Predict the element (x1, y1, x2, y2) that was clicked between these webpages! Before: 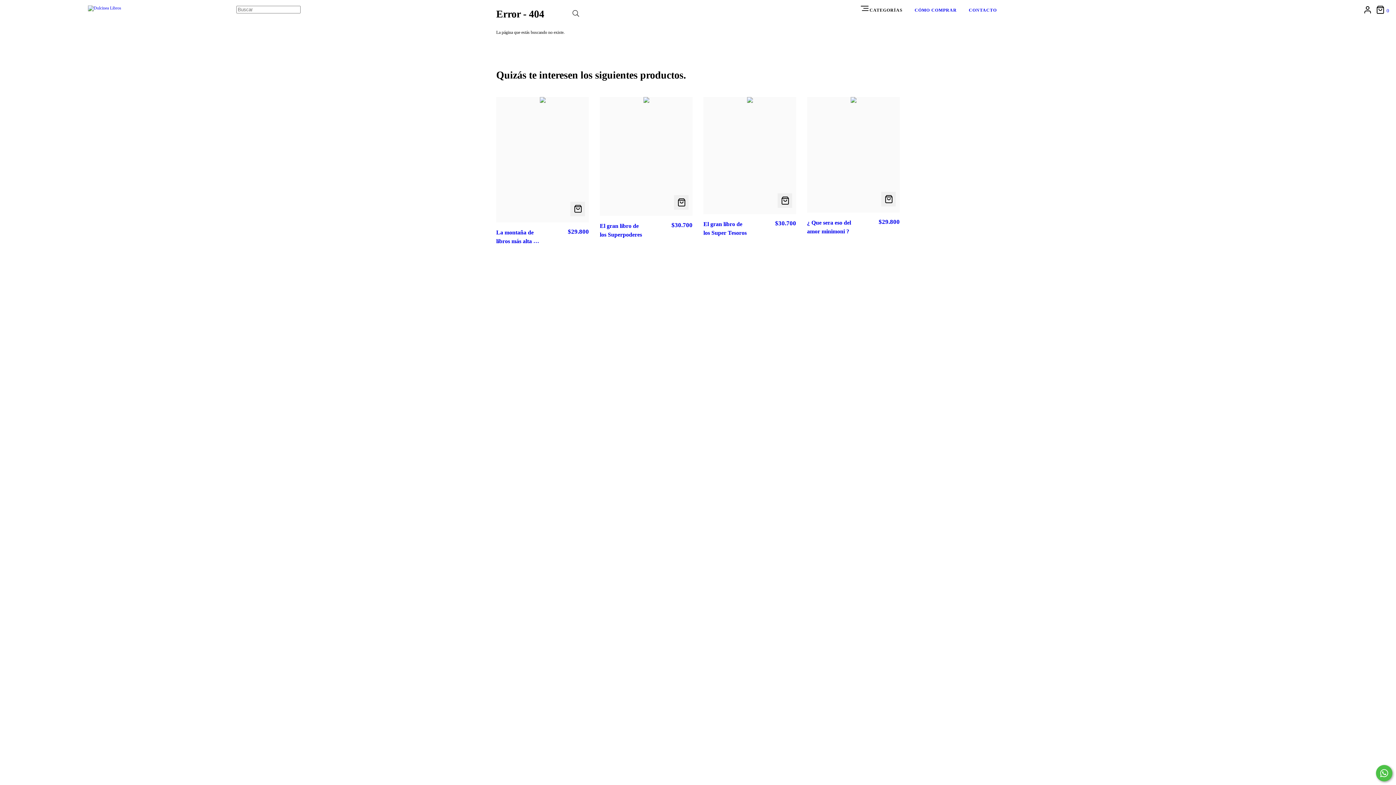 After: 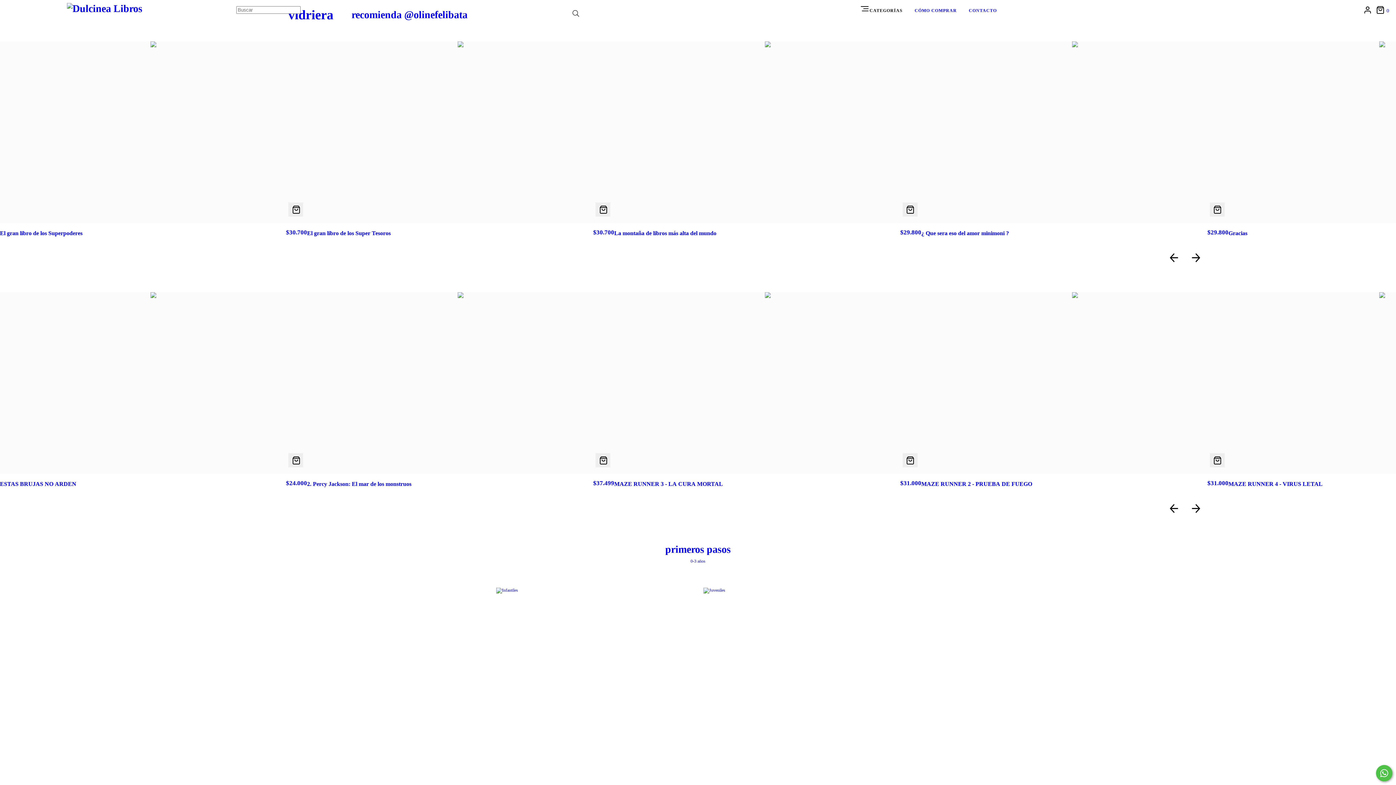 Action: bbox: (87, 6, 154, 11)